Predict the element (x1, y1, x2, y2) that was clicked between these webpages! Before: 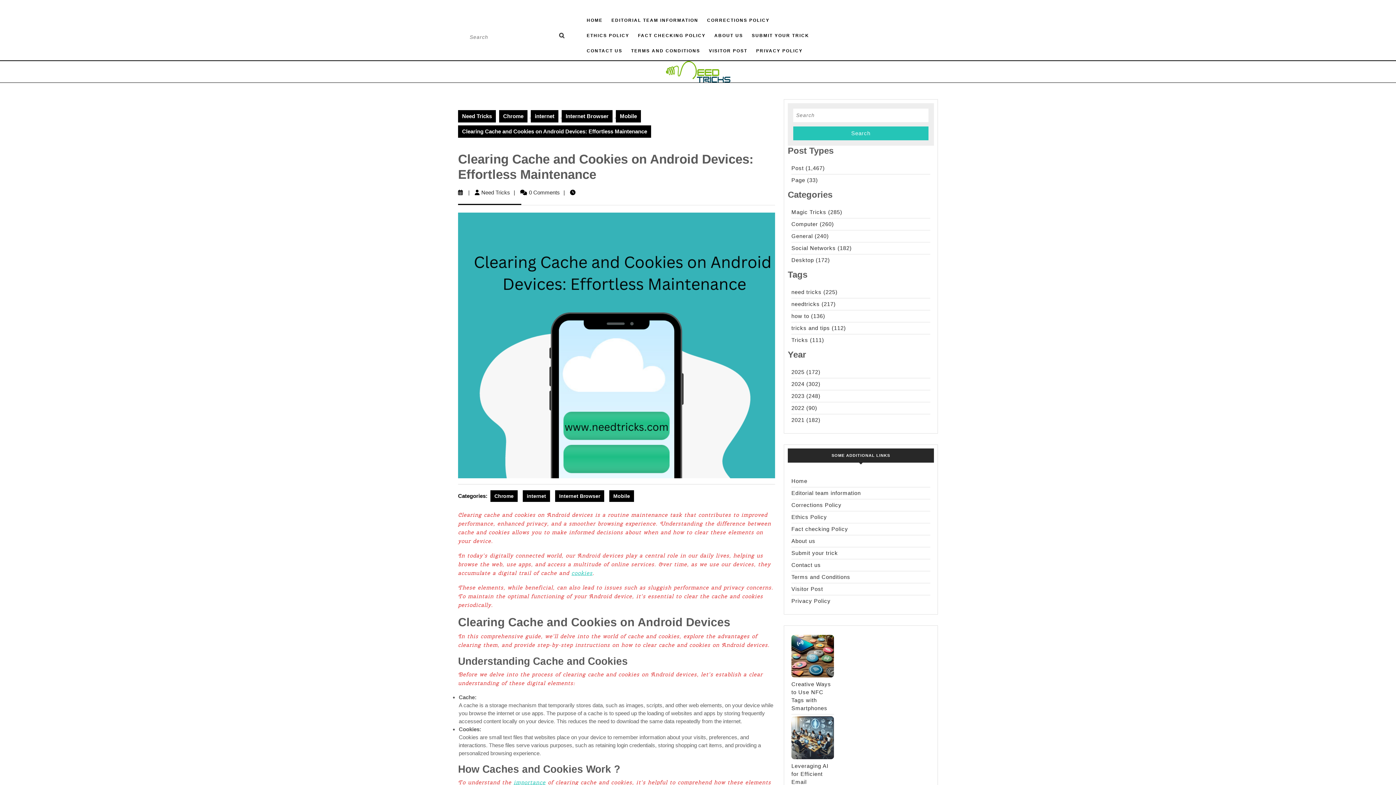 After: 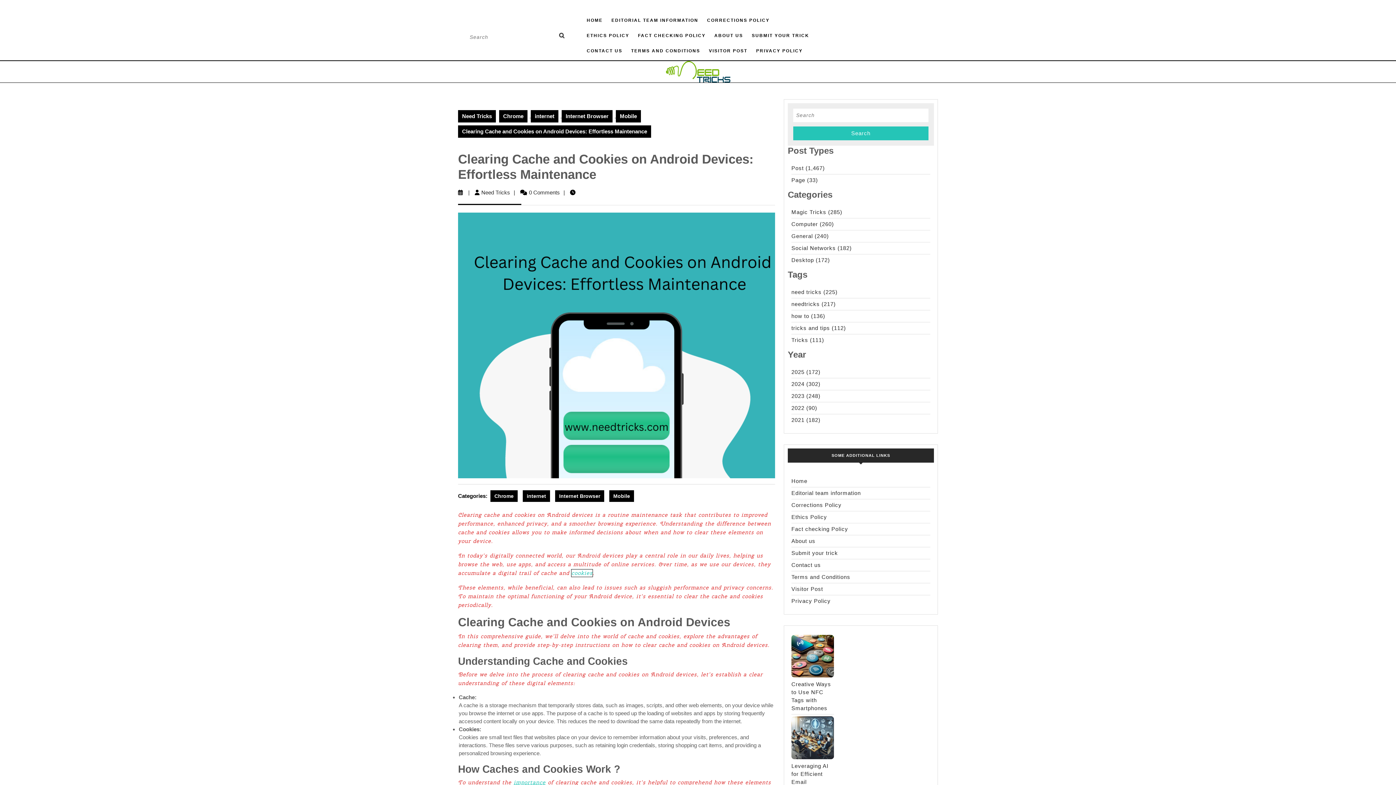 Action: bbox: (571, 569, 592, 577) label: cookies